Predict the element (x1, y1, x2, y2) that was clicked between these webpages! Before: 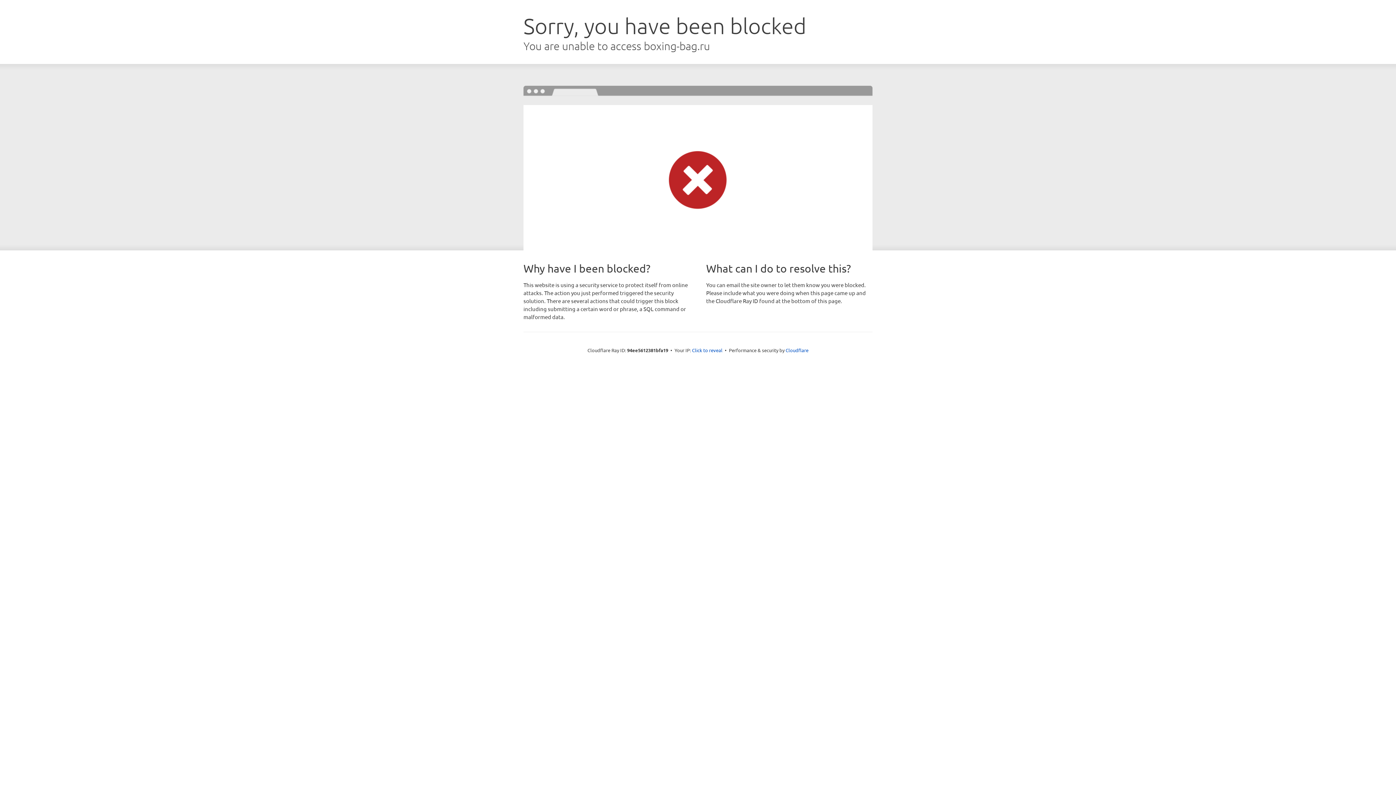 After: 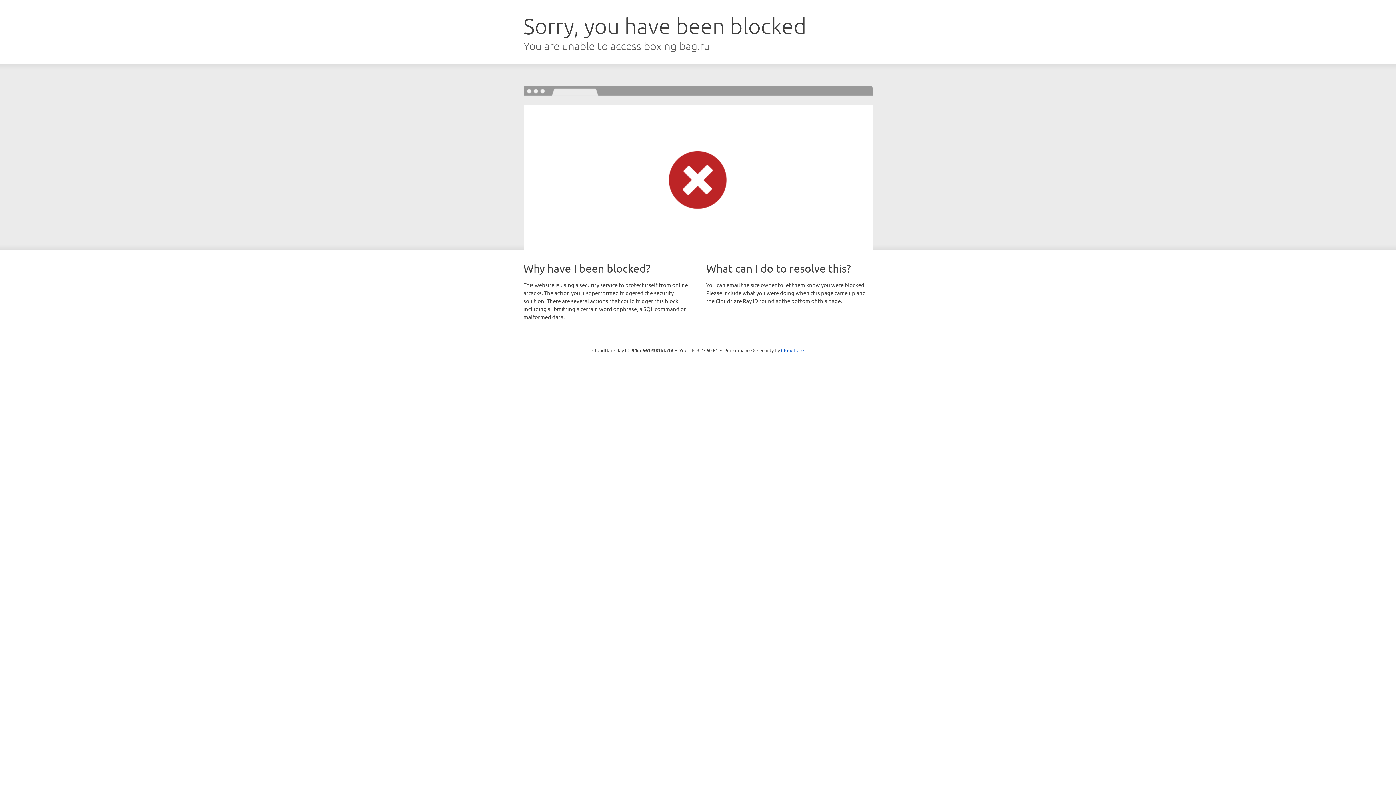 Action: bbox: (692, 346, 722, 353) label: Click to reveal